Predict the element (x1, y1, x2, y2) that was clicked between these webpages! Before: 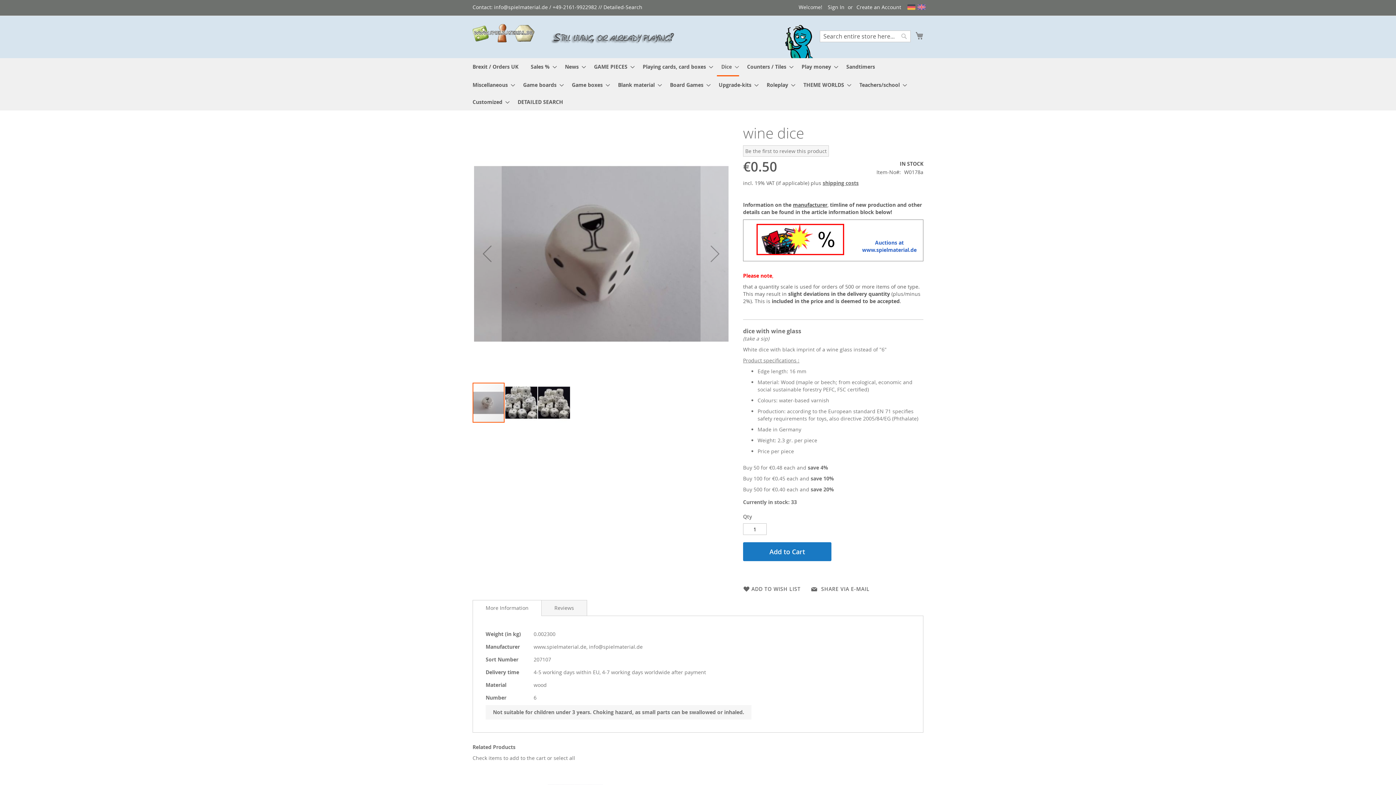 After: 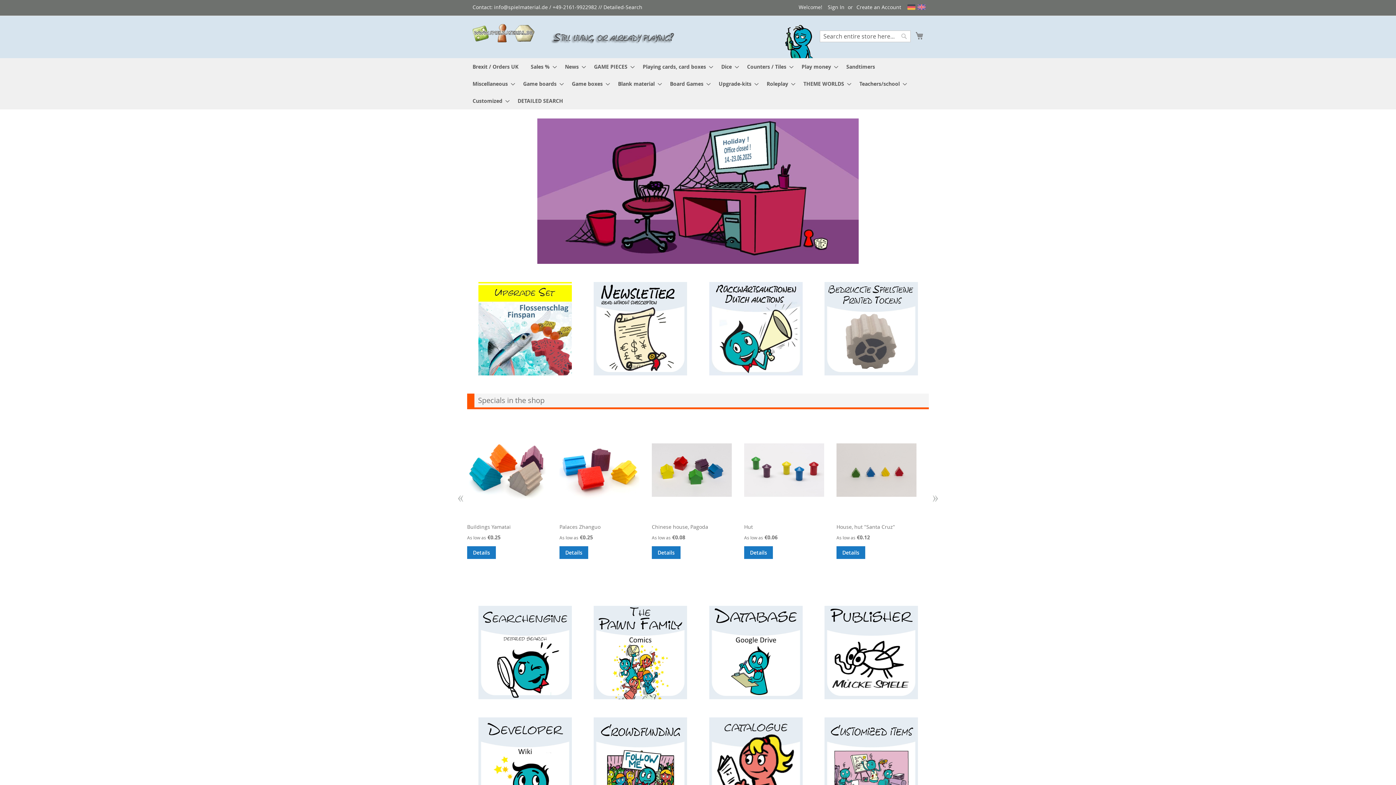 Action: label: store logo bbox: (472, 24, 534, 42)